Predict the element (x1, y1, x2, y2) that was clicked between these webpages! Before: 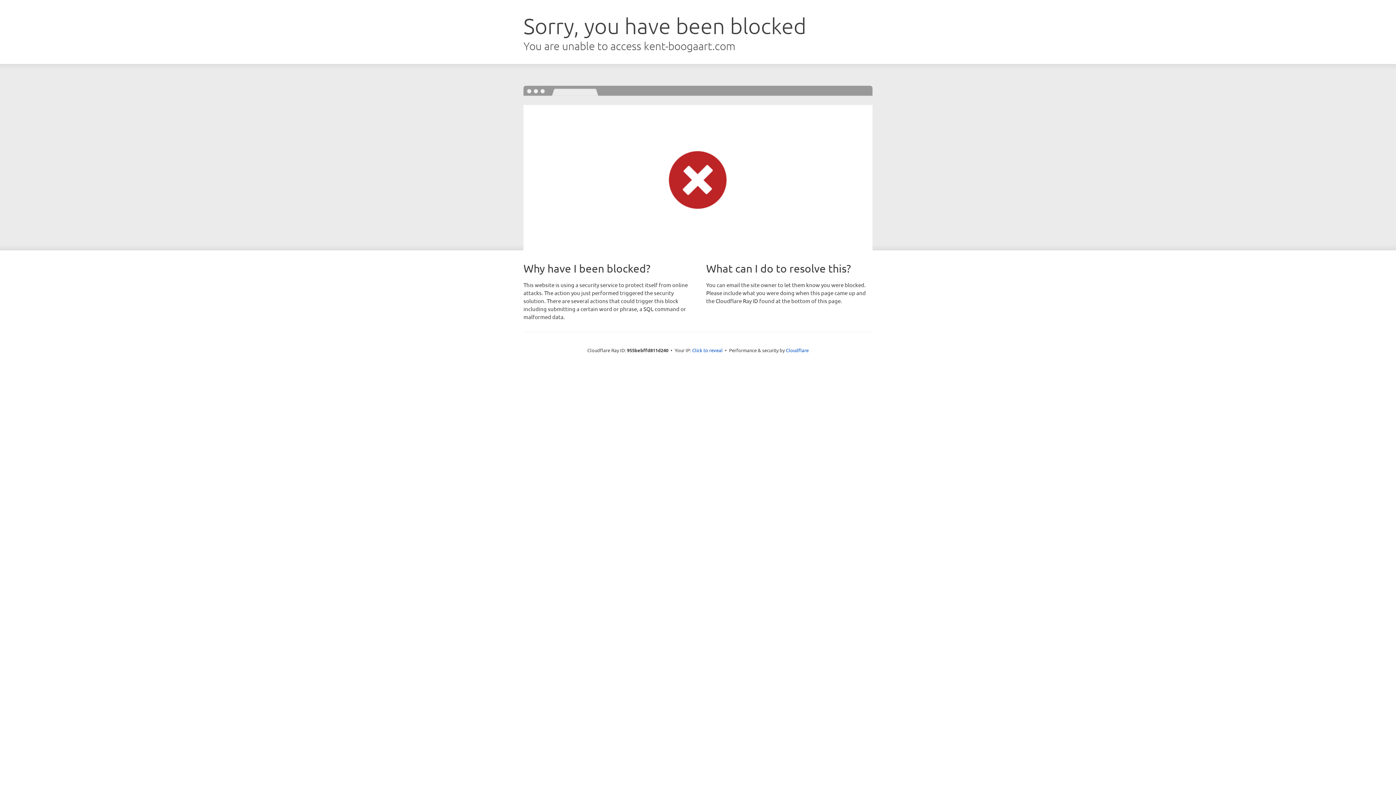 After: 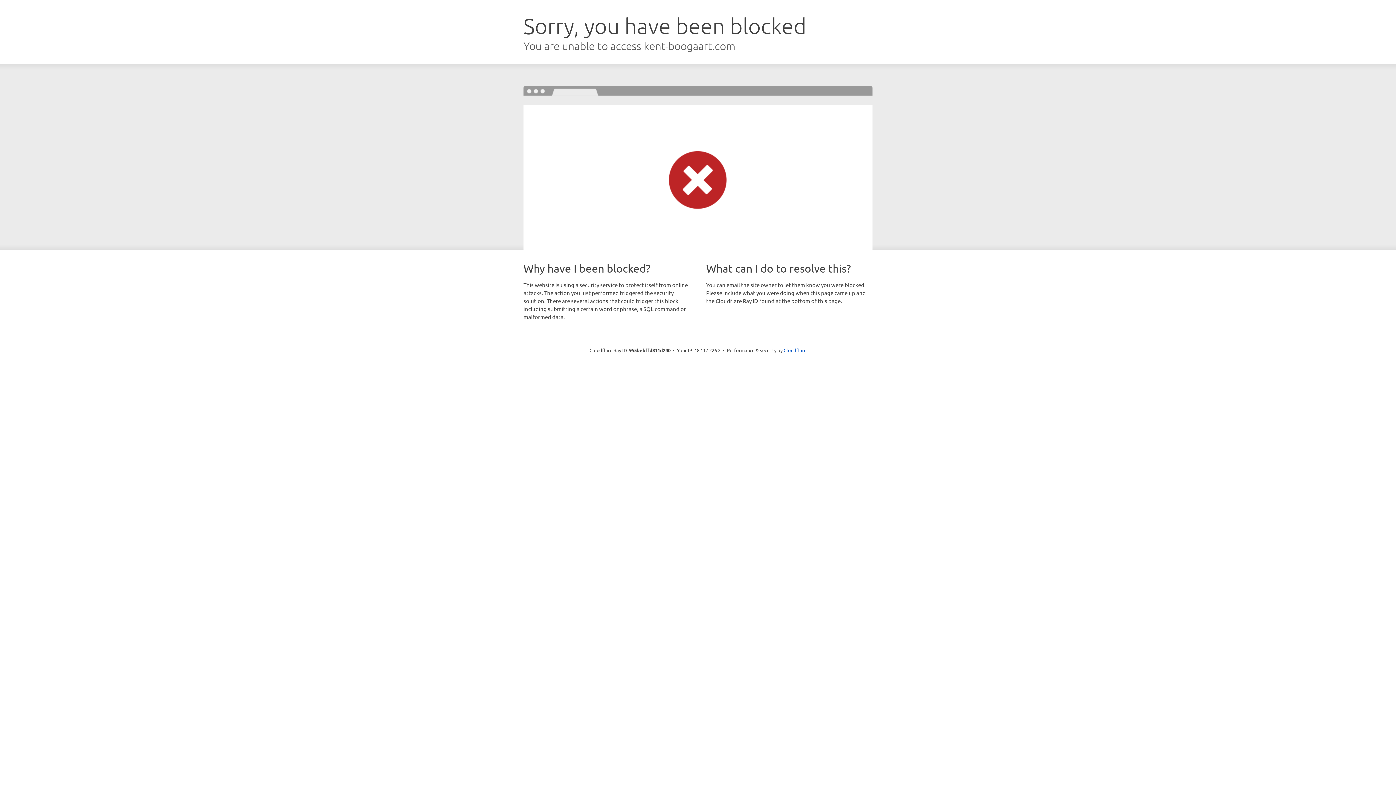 Action: label: Click to reveal bbox: (692, 346, 722, 353)